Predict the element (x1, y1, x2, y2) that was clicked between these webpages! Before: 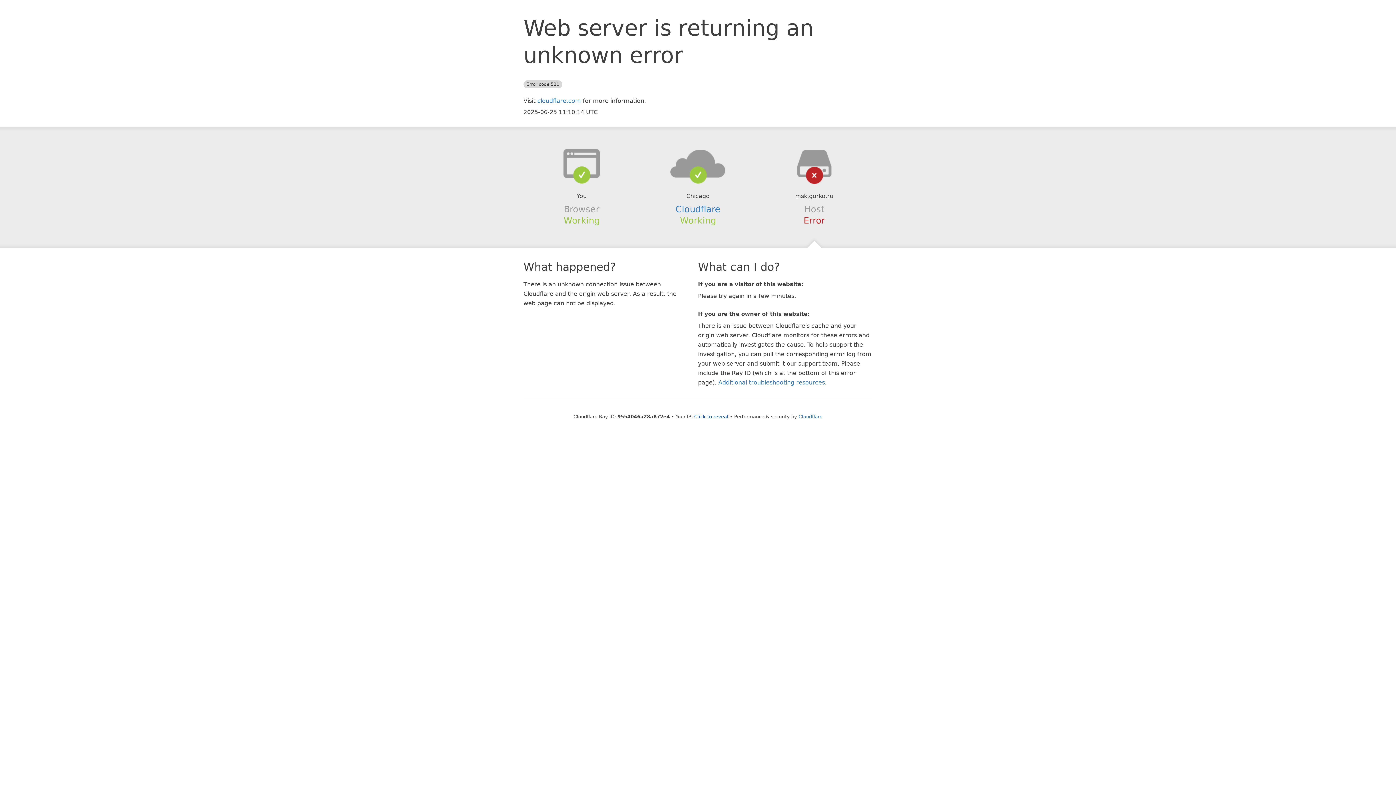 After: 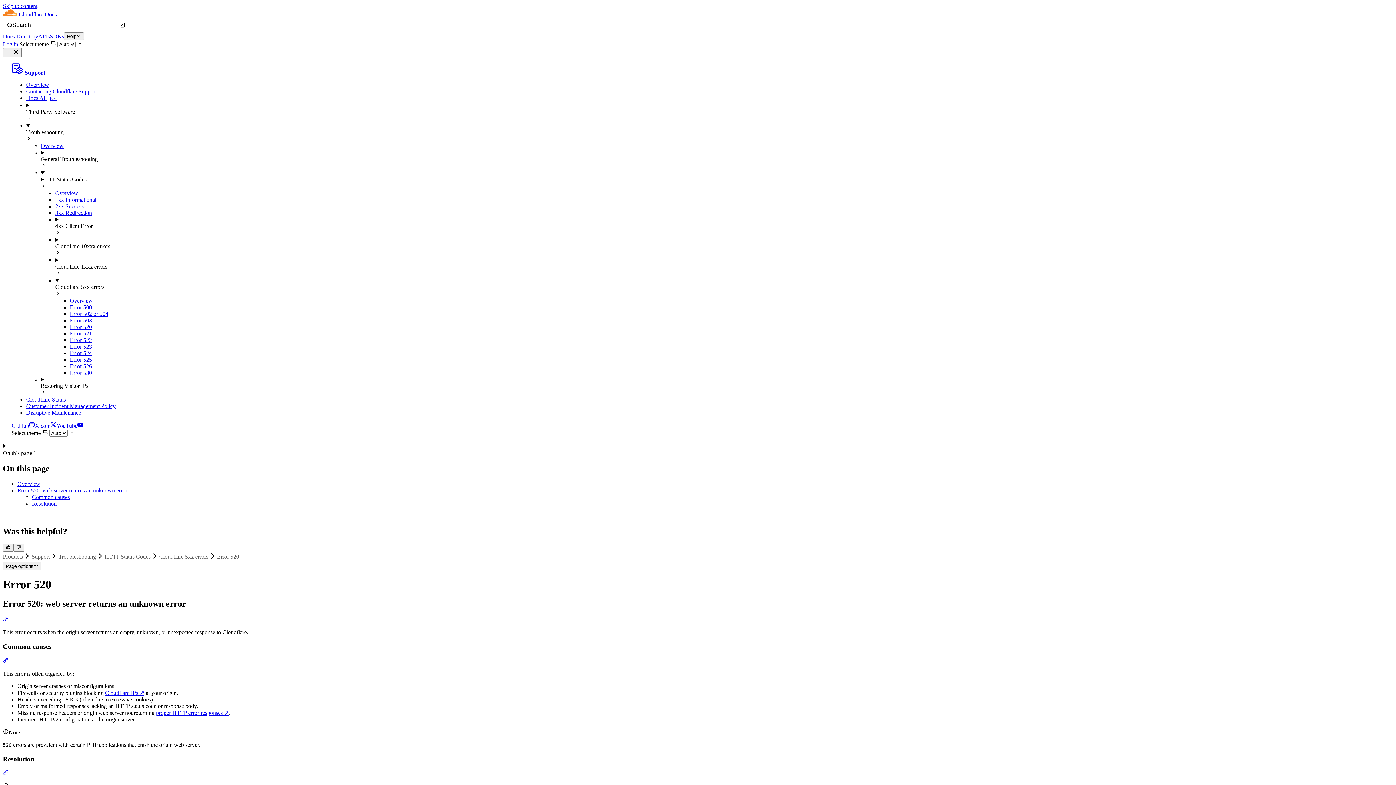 Action: label: Additional troubleshooting resources bbox: (718, 379, 825, 386)